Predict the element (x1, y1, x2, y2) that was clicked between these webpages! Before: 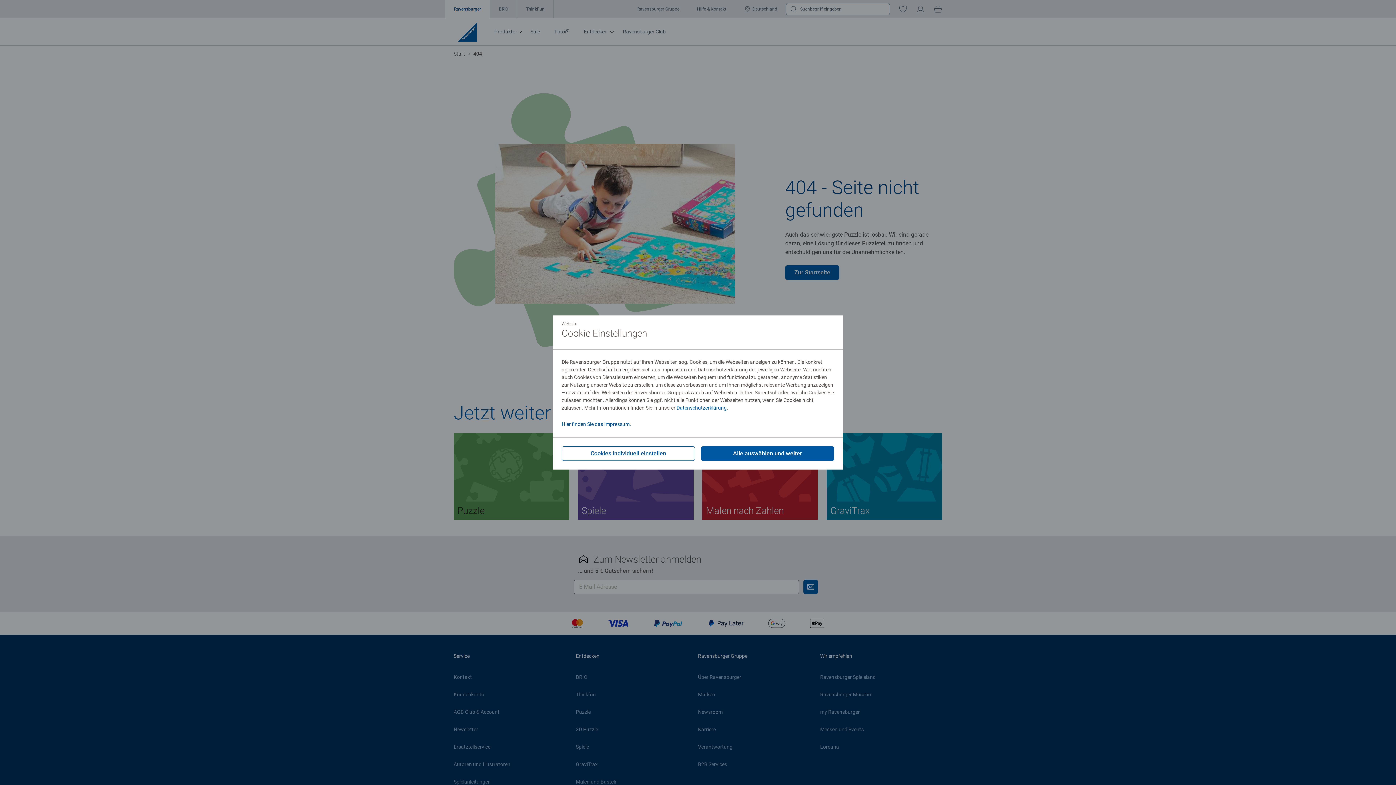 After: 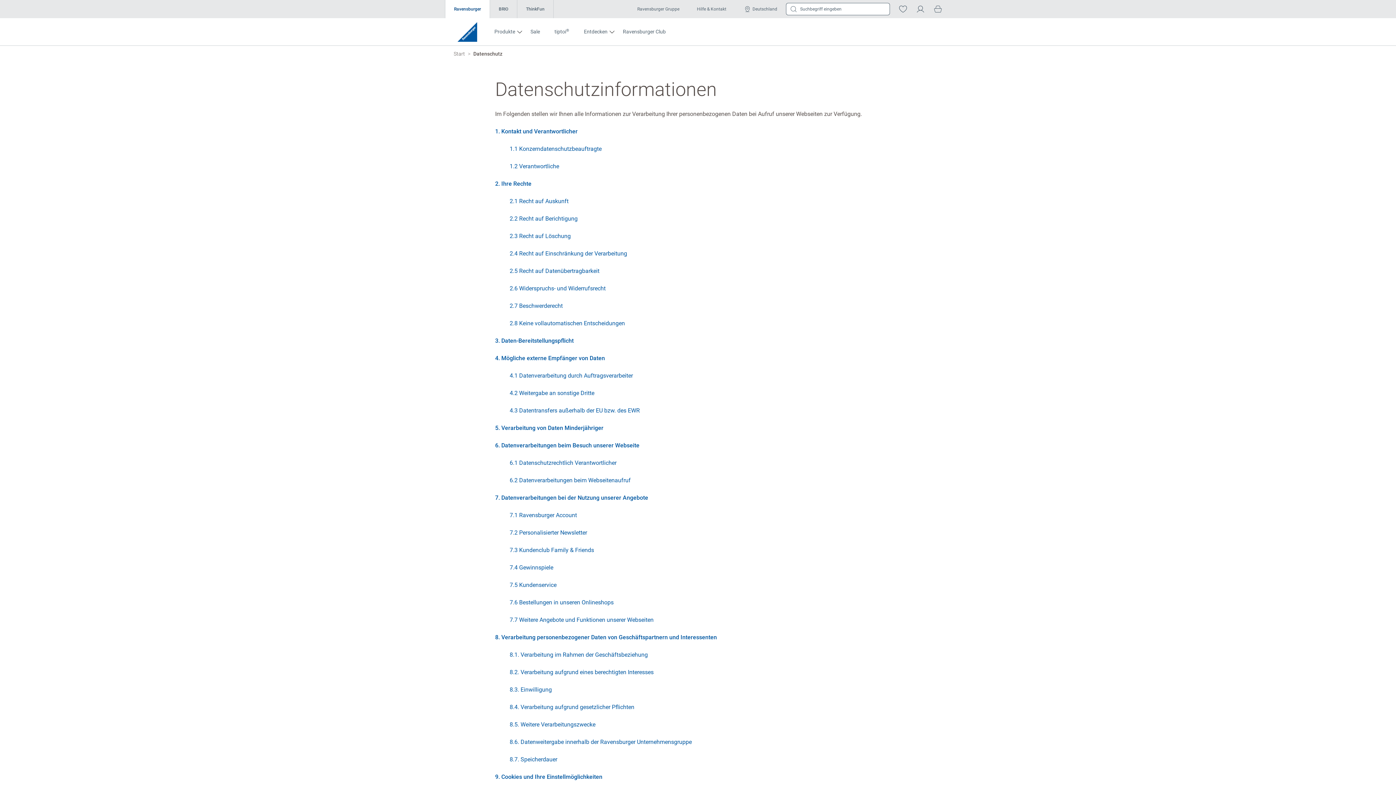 Action: bbox: (676, 405, 726, 410) label: Datenschutzerklärung